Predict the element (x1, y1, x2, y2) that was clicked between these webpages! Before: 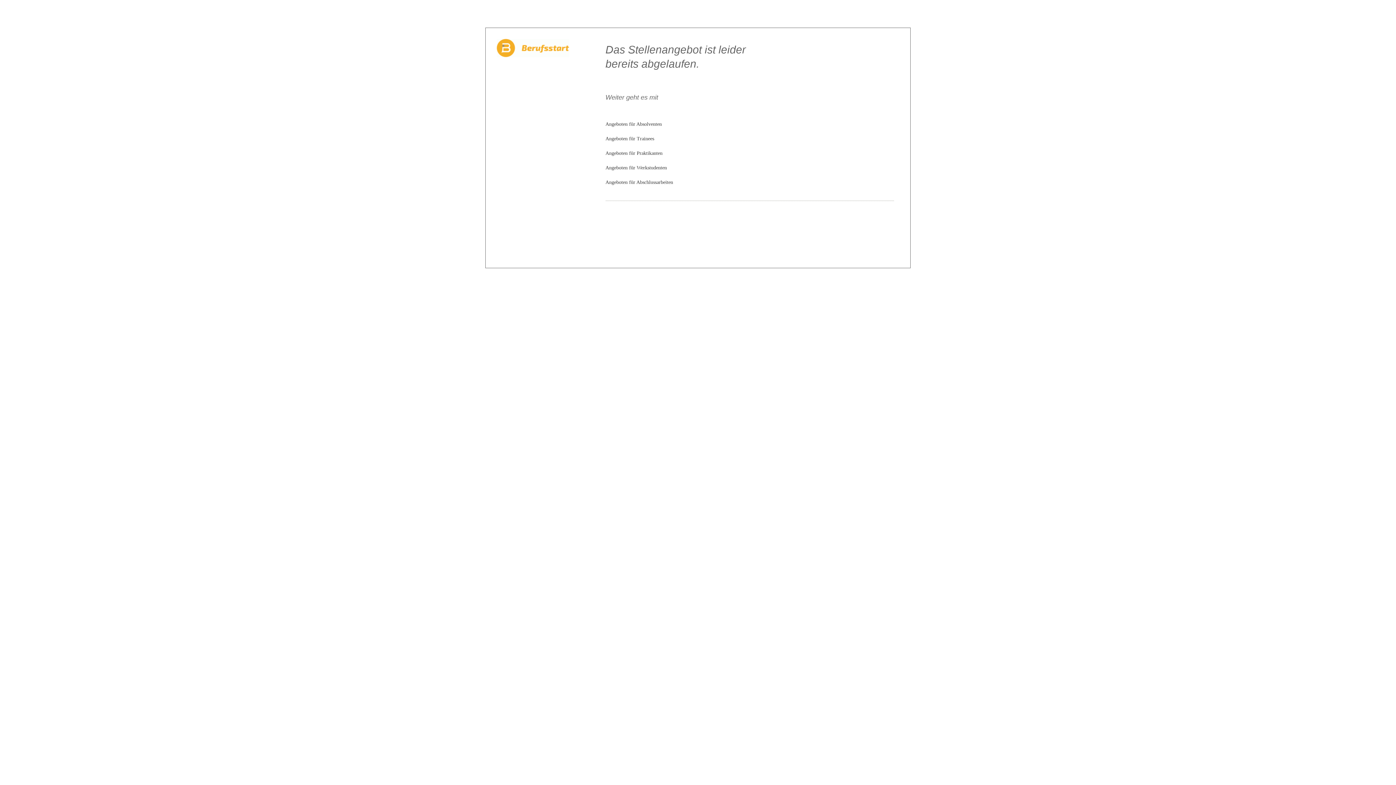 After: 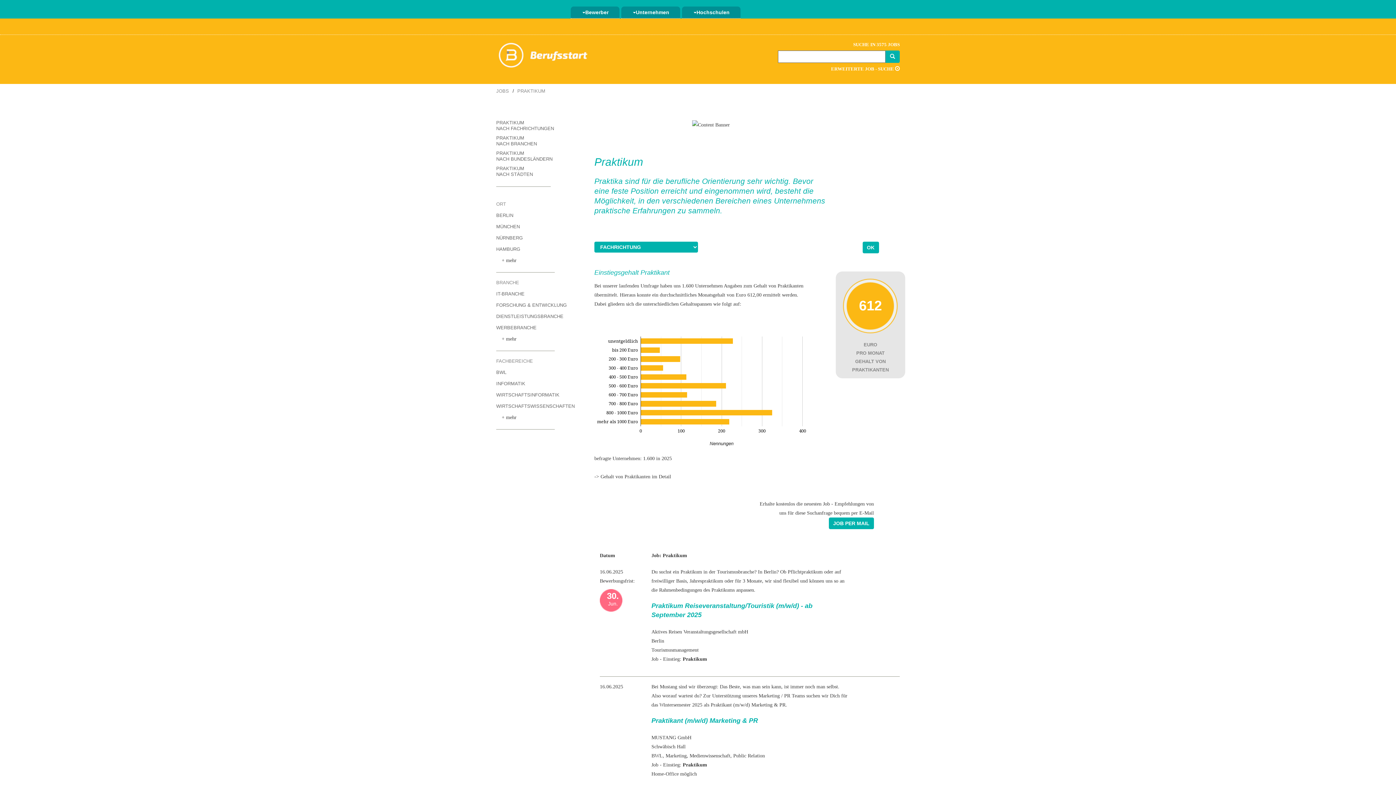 Action: label: Angeboten für Praktikanten bbox: (605, 150, 662, 156)